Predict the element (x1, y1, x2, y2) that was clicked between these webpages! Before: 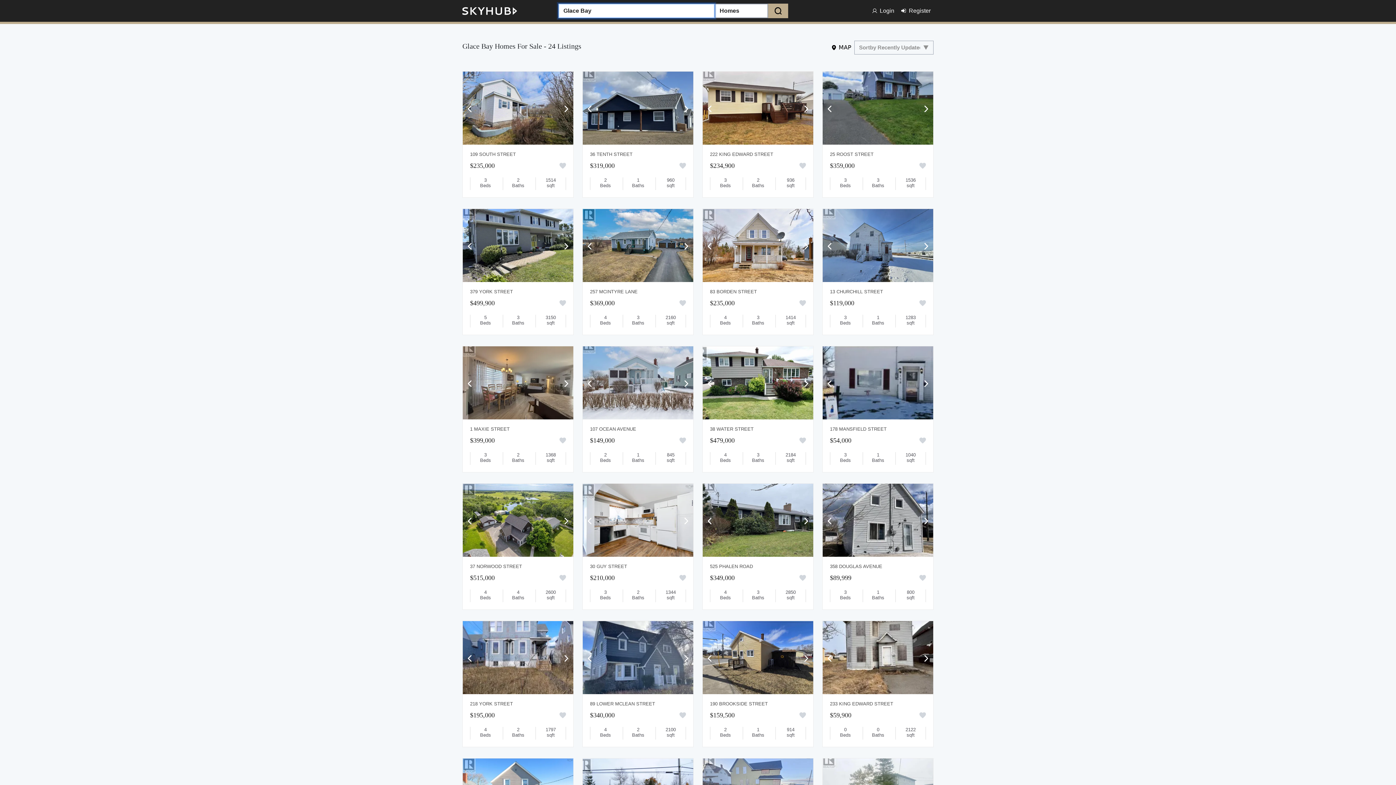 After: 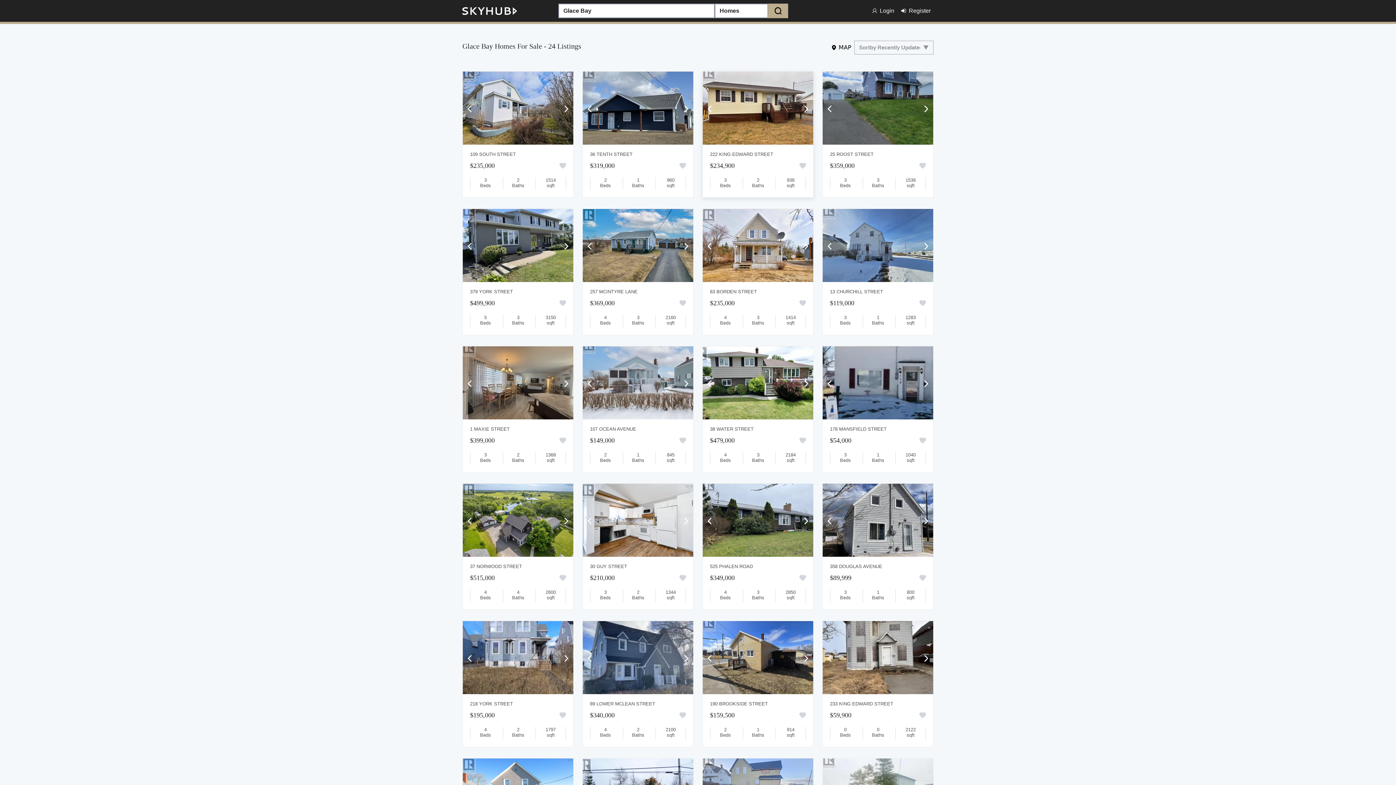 Action: bbox: (710, 151, 806, 156) label: 222 KING EDWARD STREET